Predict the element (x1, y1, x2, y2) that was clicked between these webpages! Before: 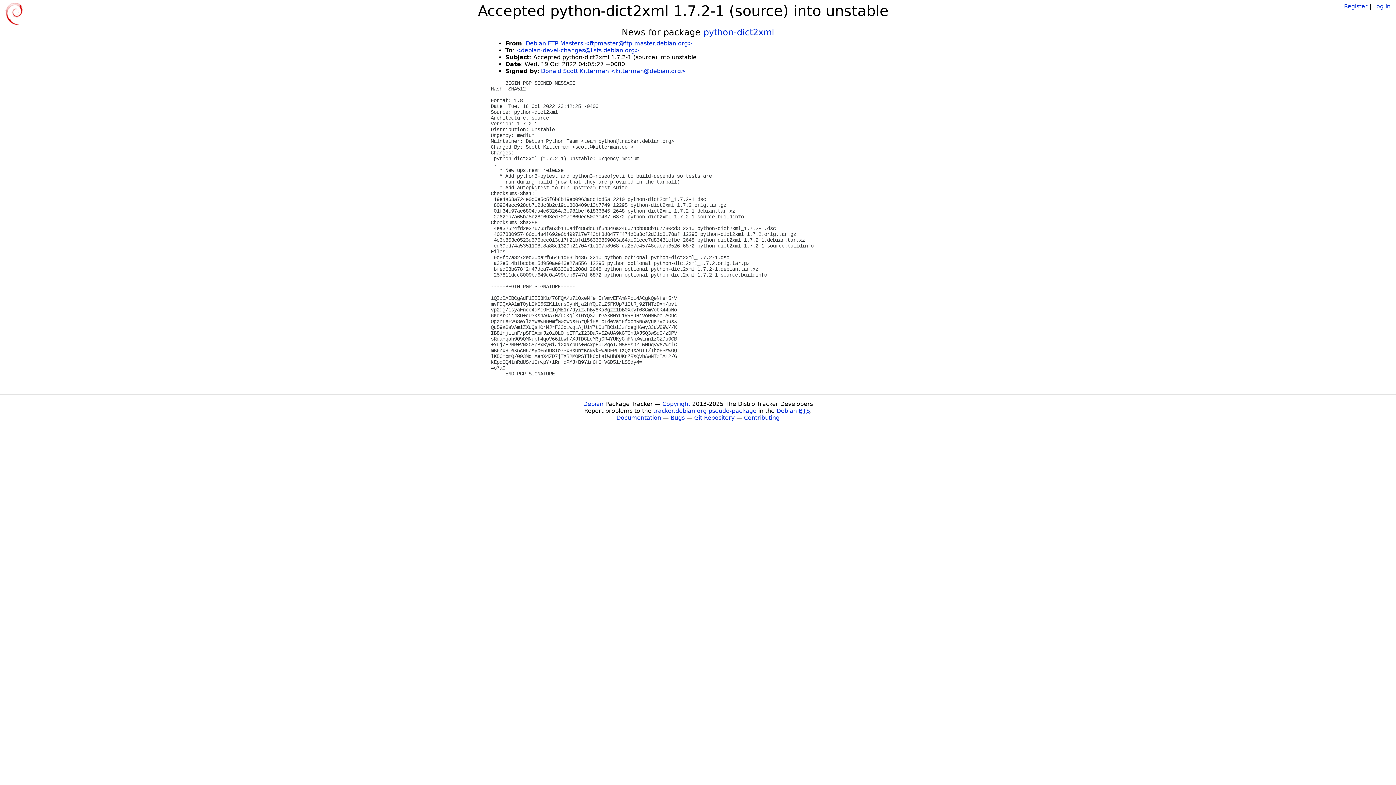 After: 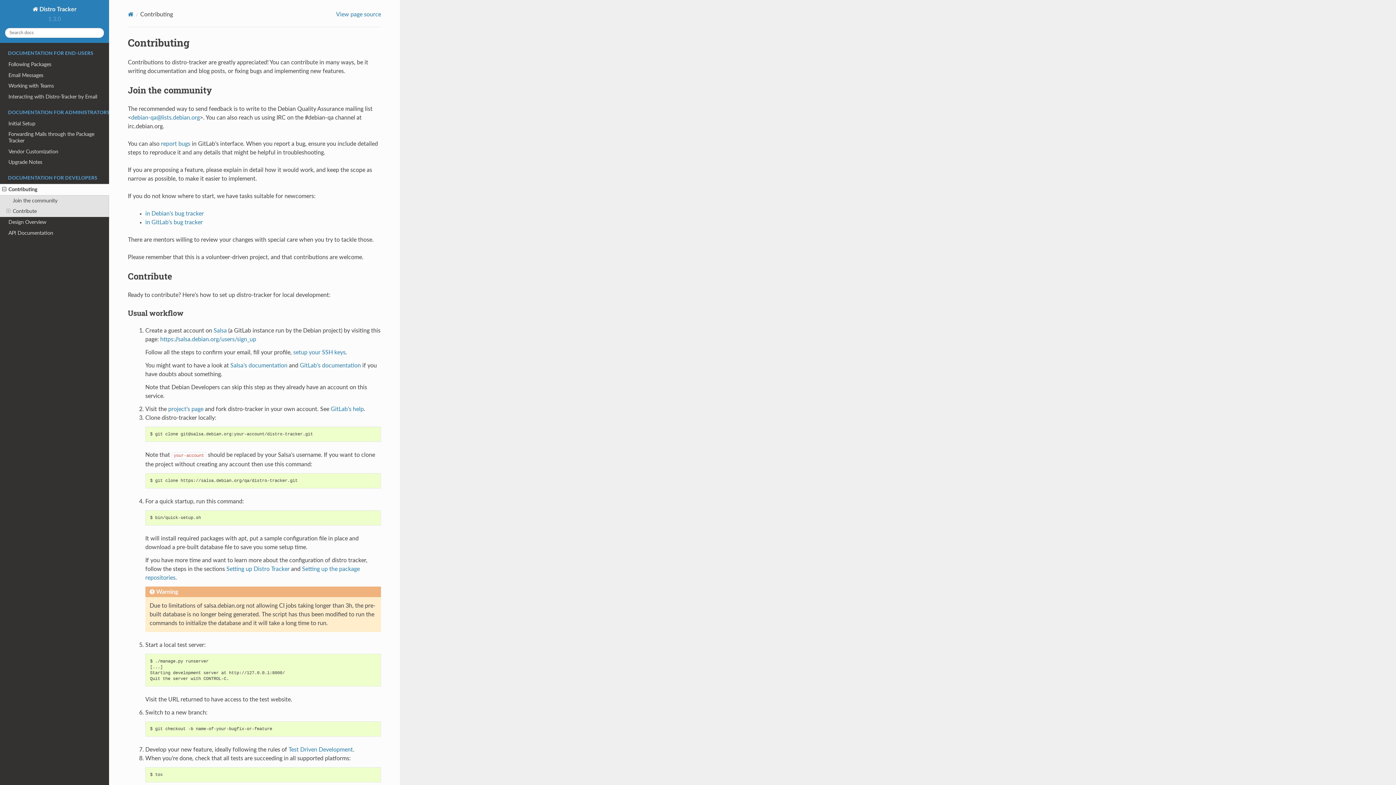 Action: bbox: (744, 414, 779, 421) label: Contributing